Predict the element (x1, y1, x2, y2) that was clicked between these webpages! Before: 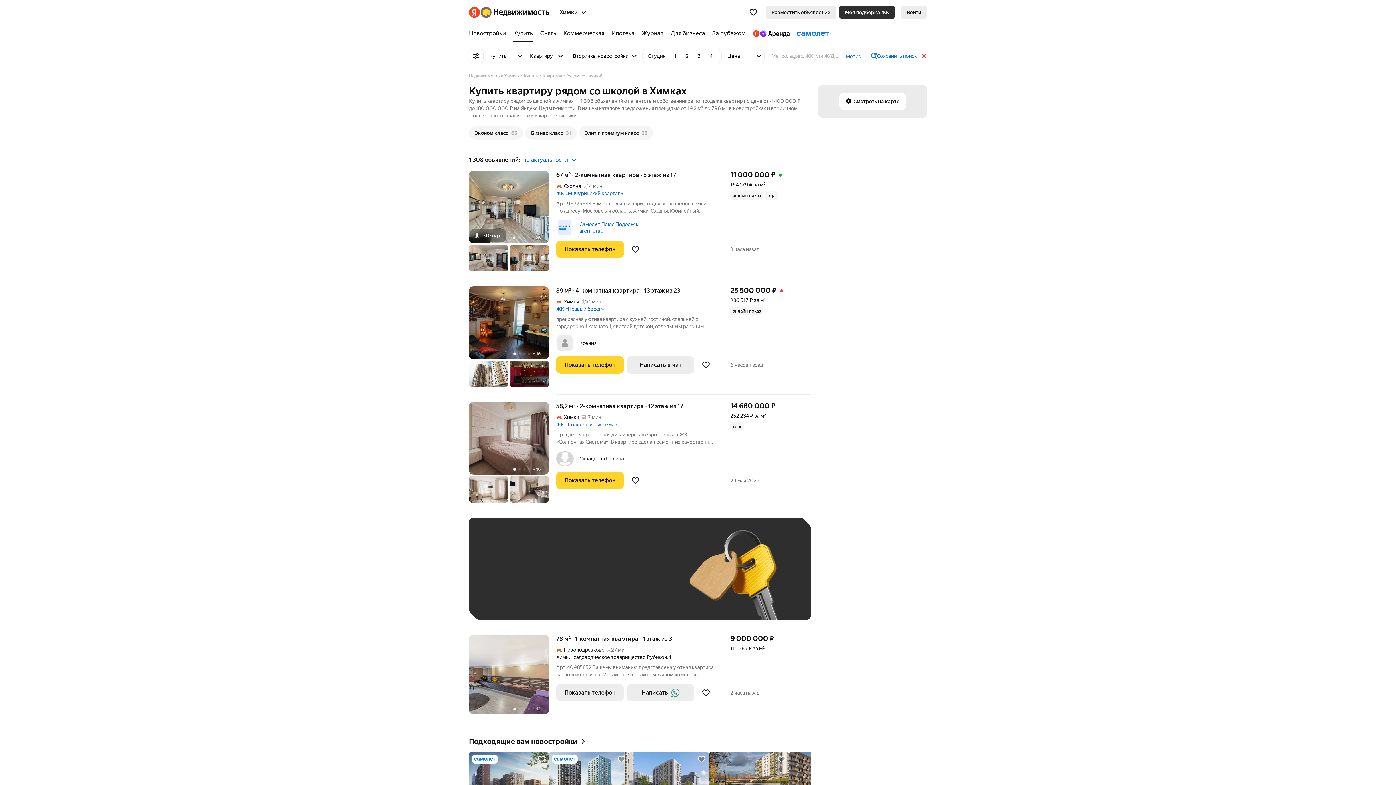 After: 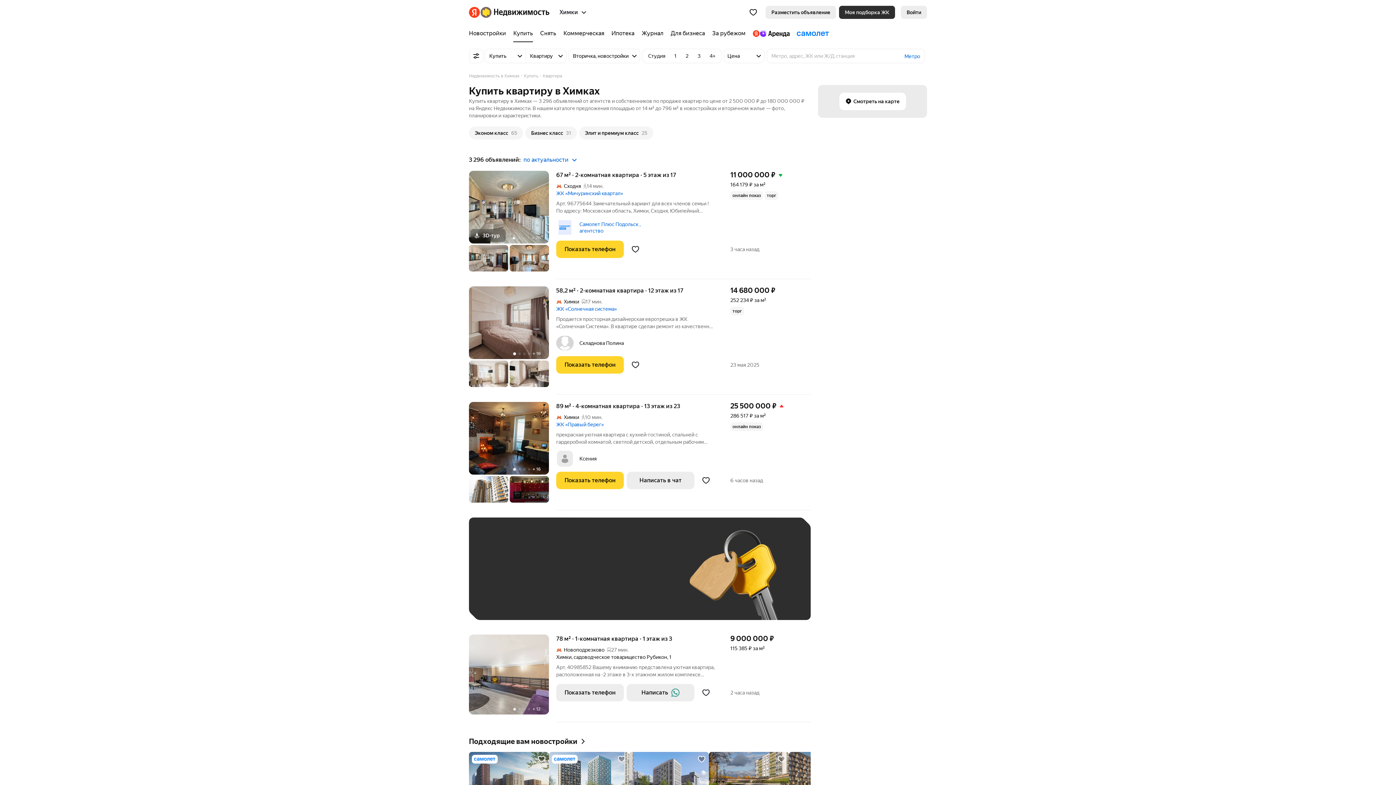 Action: bbox: (573, 654, 667, 660) label: садоводческое товарищество Рубикон